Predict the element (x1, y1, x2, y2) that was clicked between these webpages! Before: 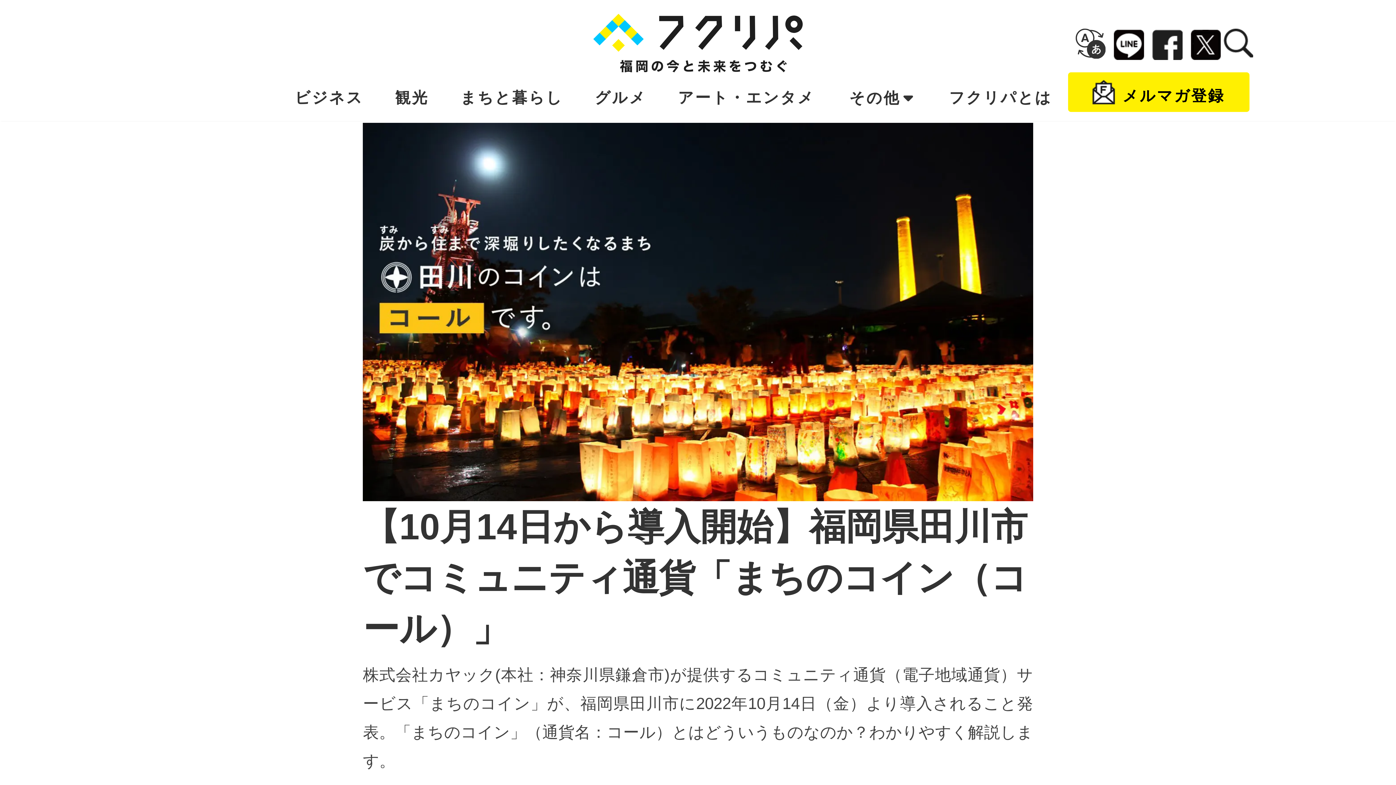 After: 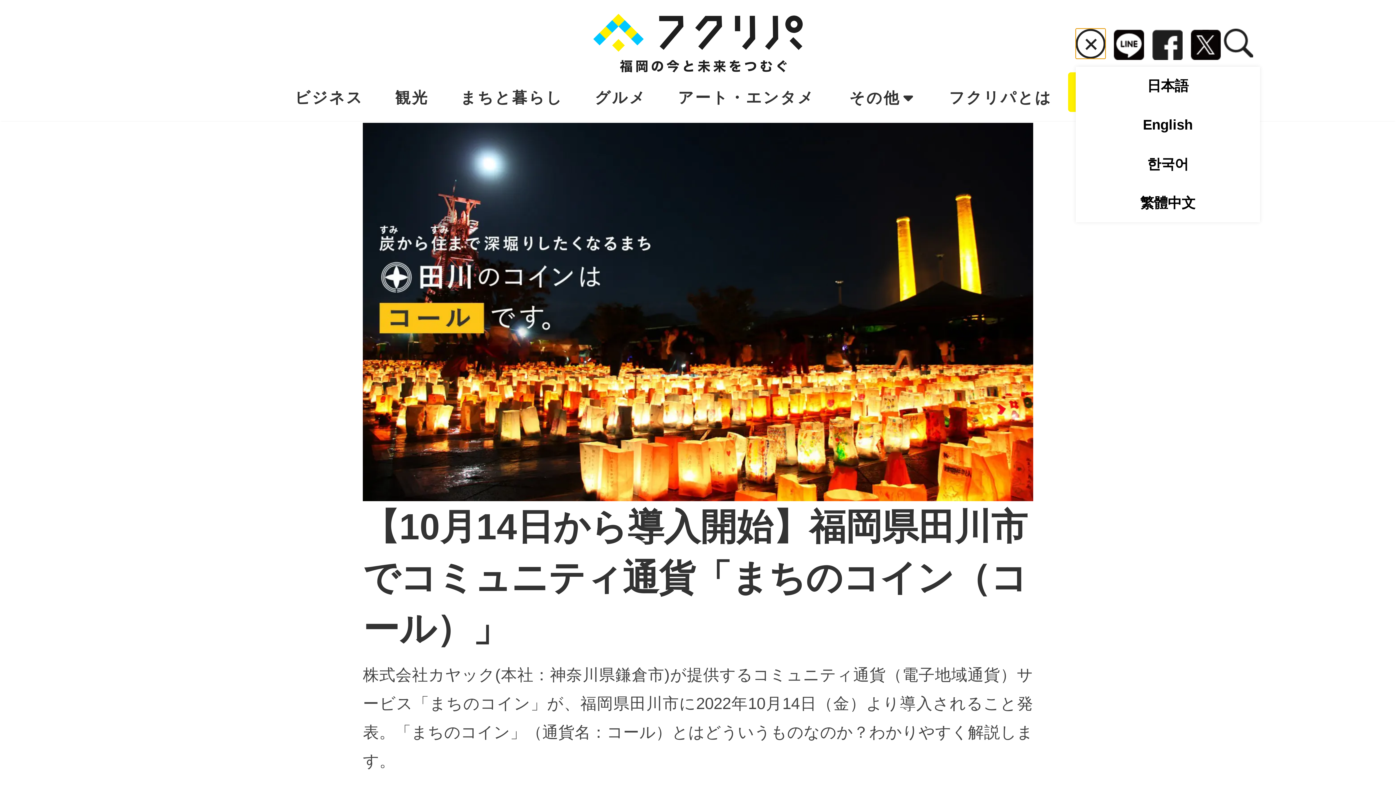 Action: bbox: (1075, 28, 1105, 58)